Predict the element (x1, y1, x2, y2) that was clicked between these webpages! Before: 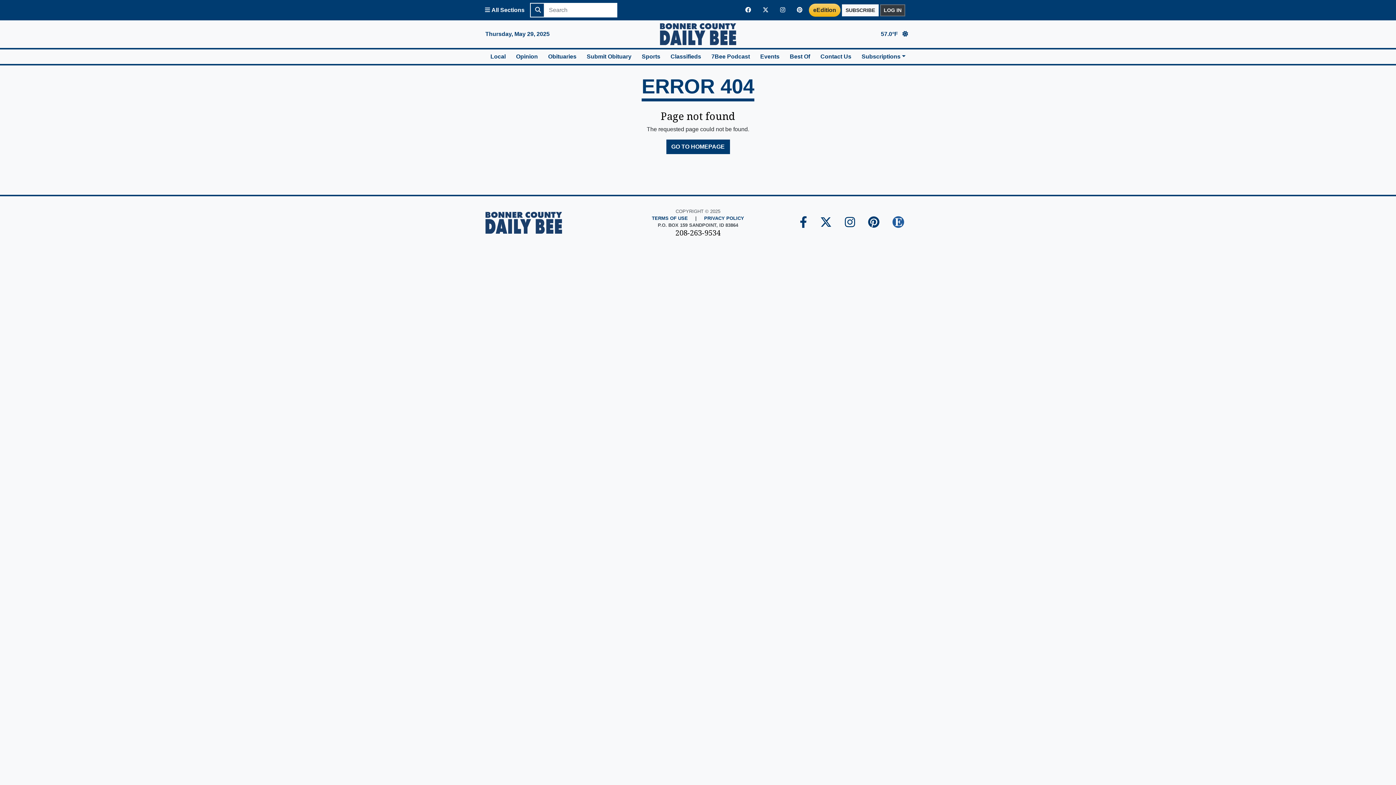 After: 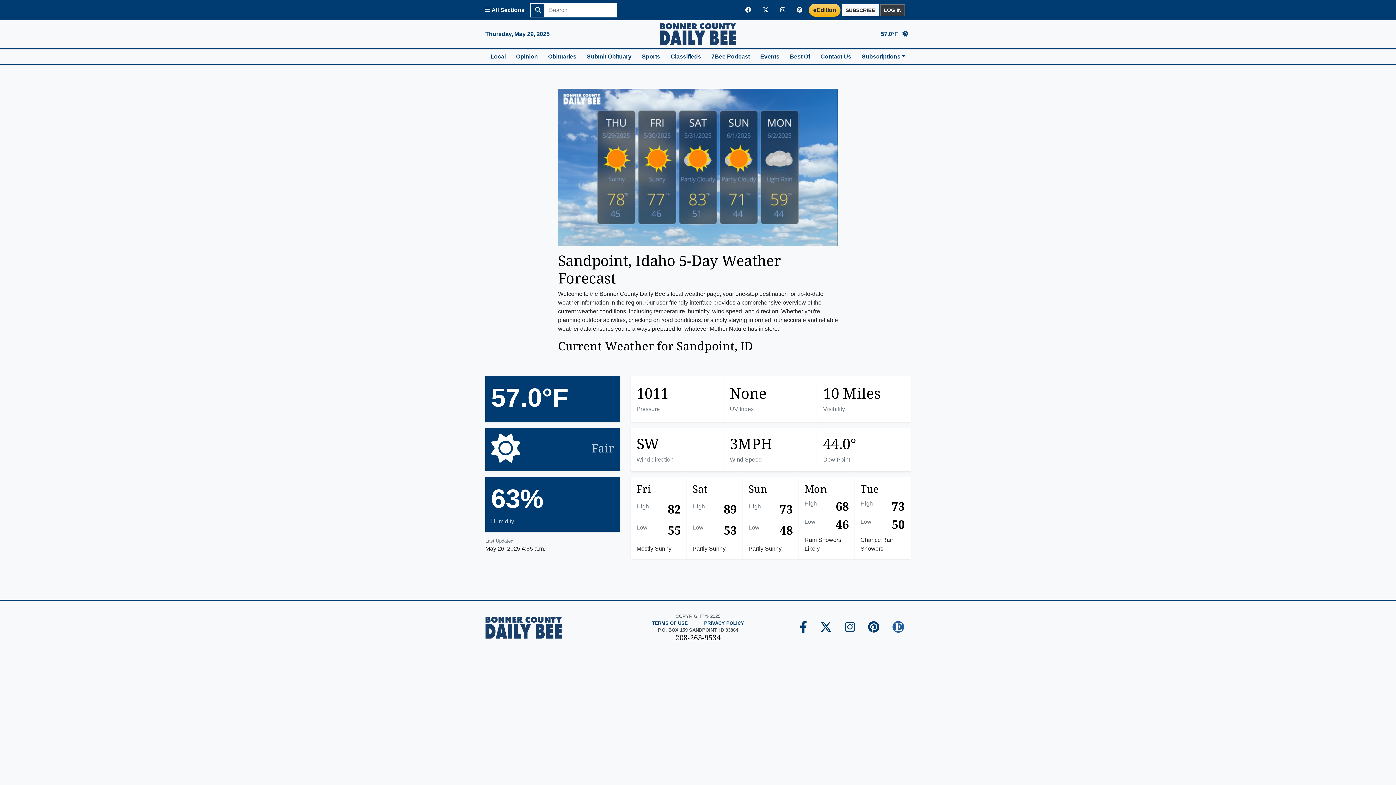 Action: label: 57.0°F  bbox: (875, 26, 916, 41)